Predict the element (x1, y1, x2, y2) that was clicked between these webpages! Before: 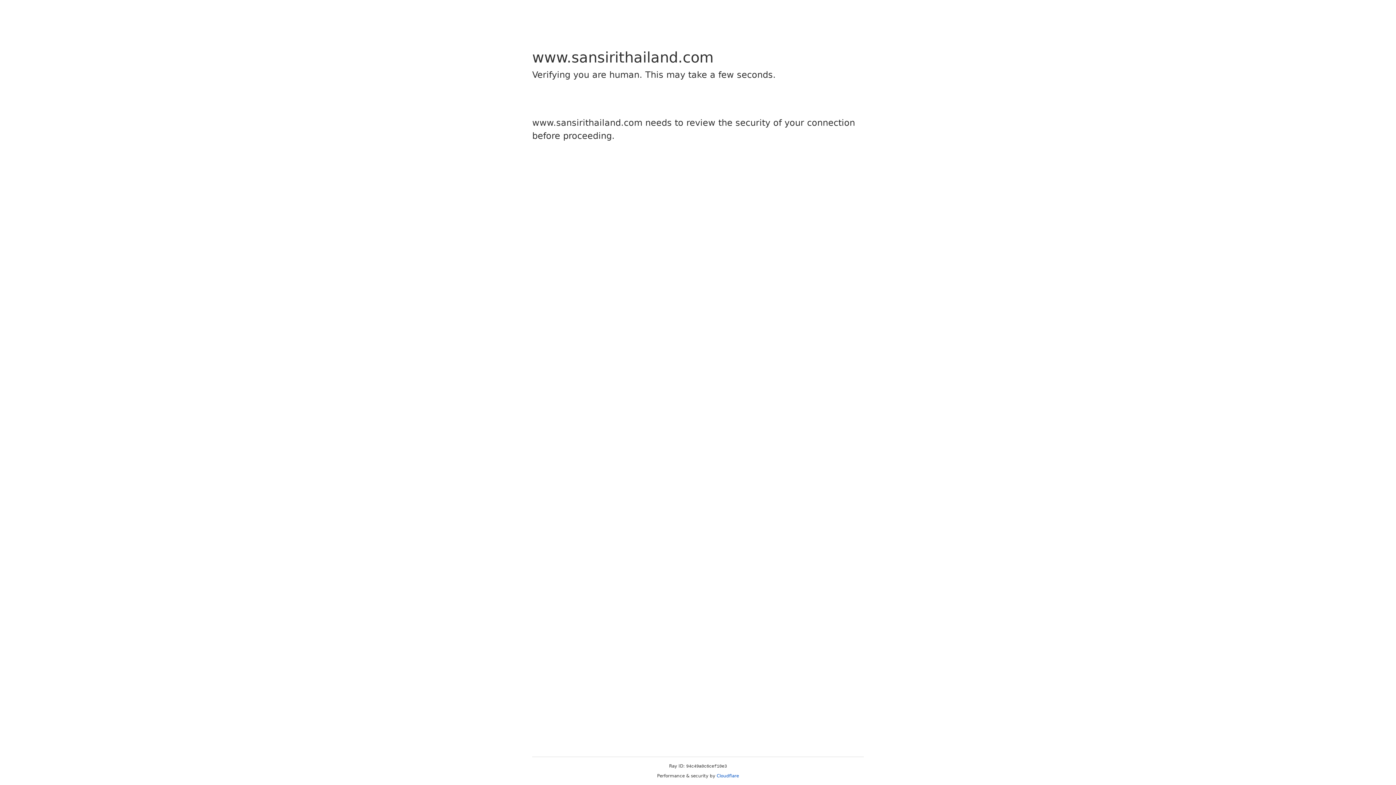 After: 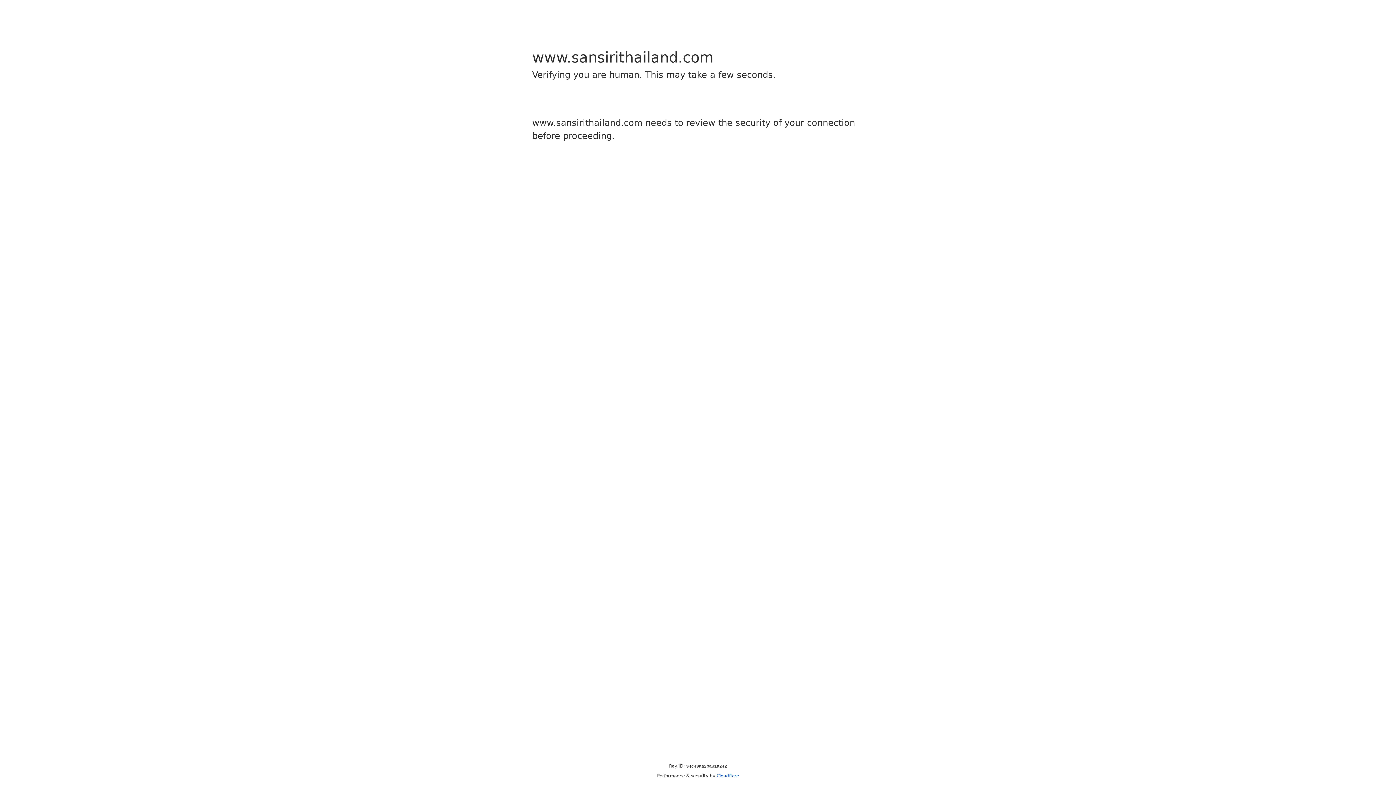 Action: label: Cloudflare bbox: (716, 773, 739, 778)